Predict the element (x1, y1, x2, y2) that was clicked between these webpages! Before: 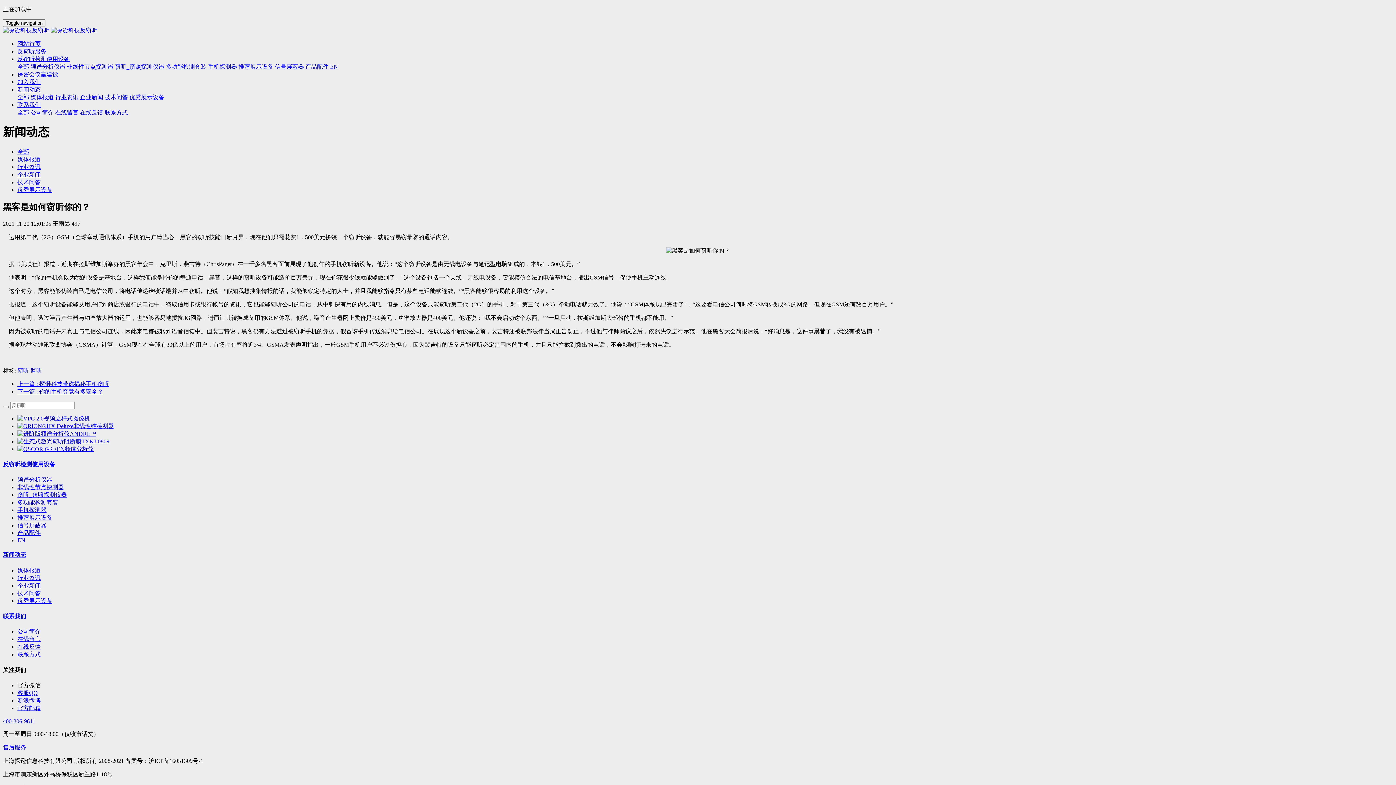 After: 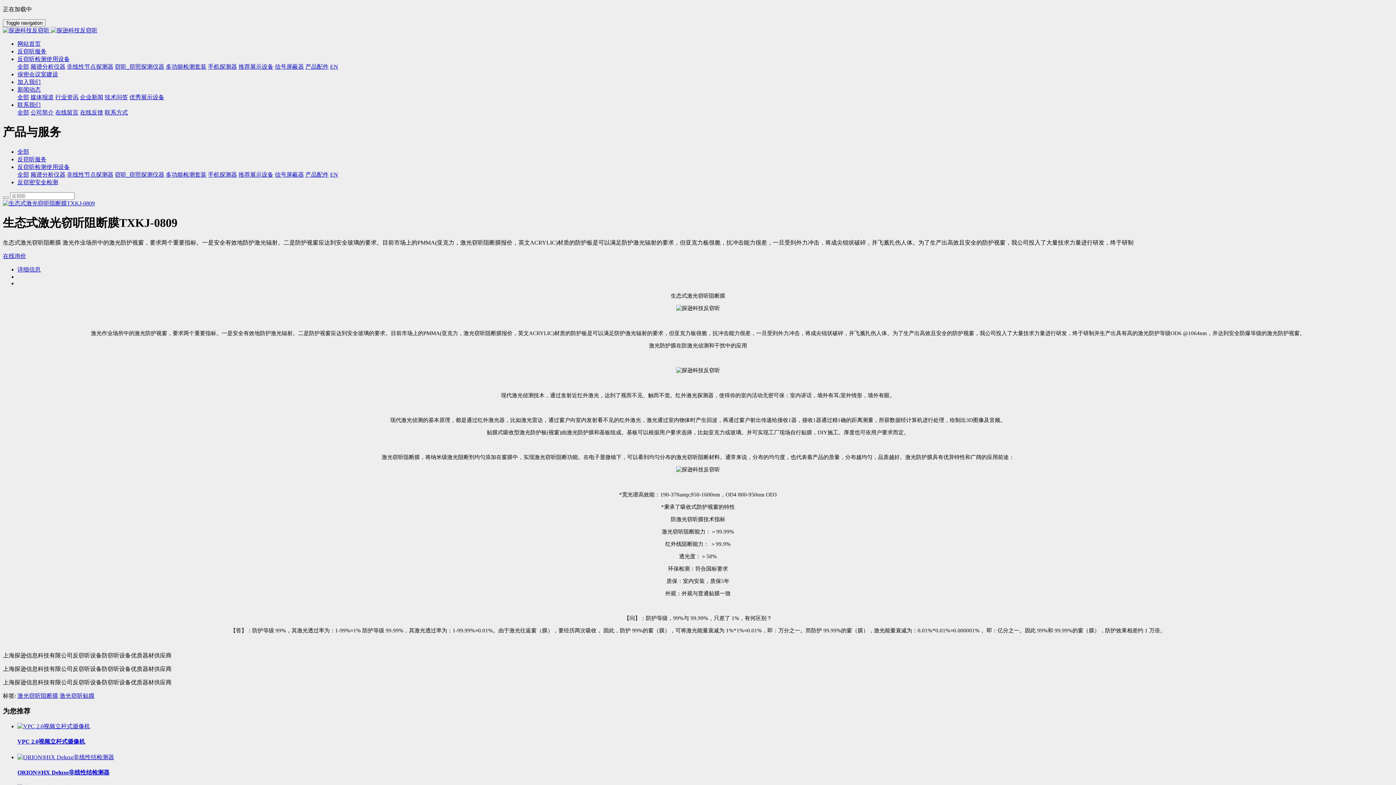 Action: bbox: (17, 438, 109, 444)